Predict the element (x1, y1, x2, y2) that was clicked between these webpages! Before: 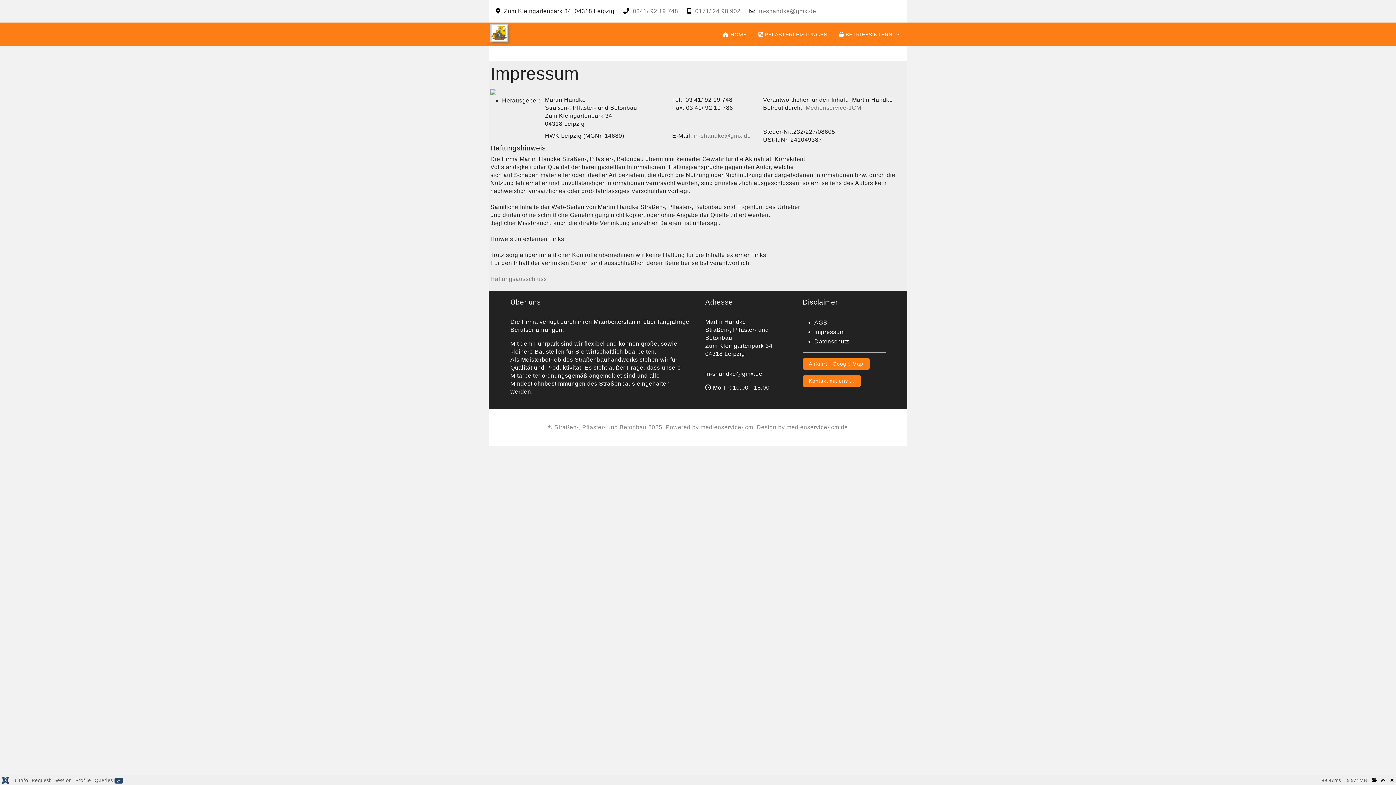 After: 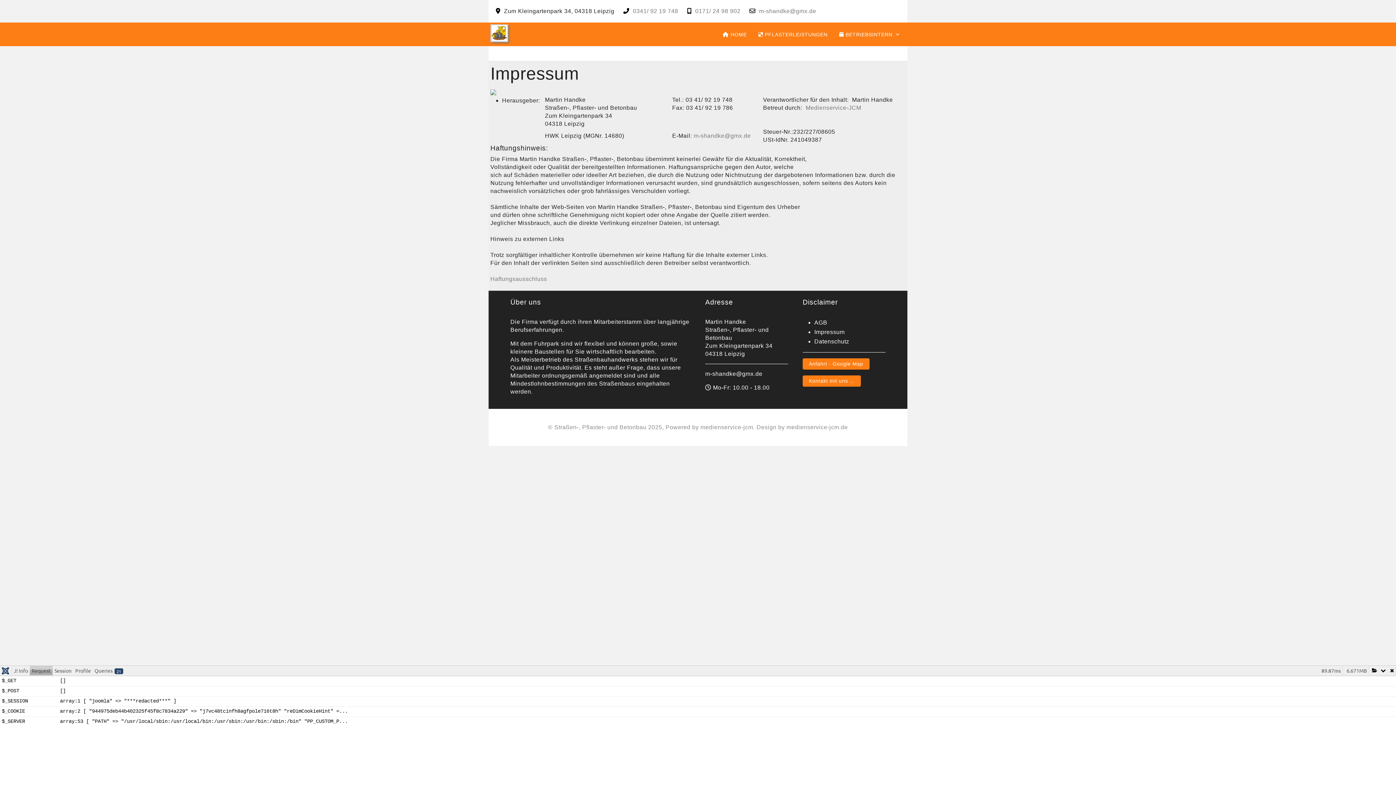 Action: label: Request bbox: (29, 775, 52, 784)